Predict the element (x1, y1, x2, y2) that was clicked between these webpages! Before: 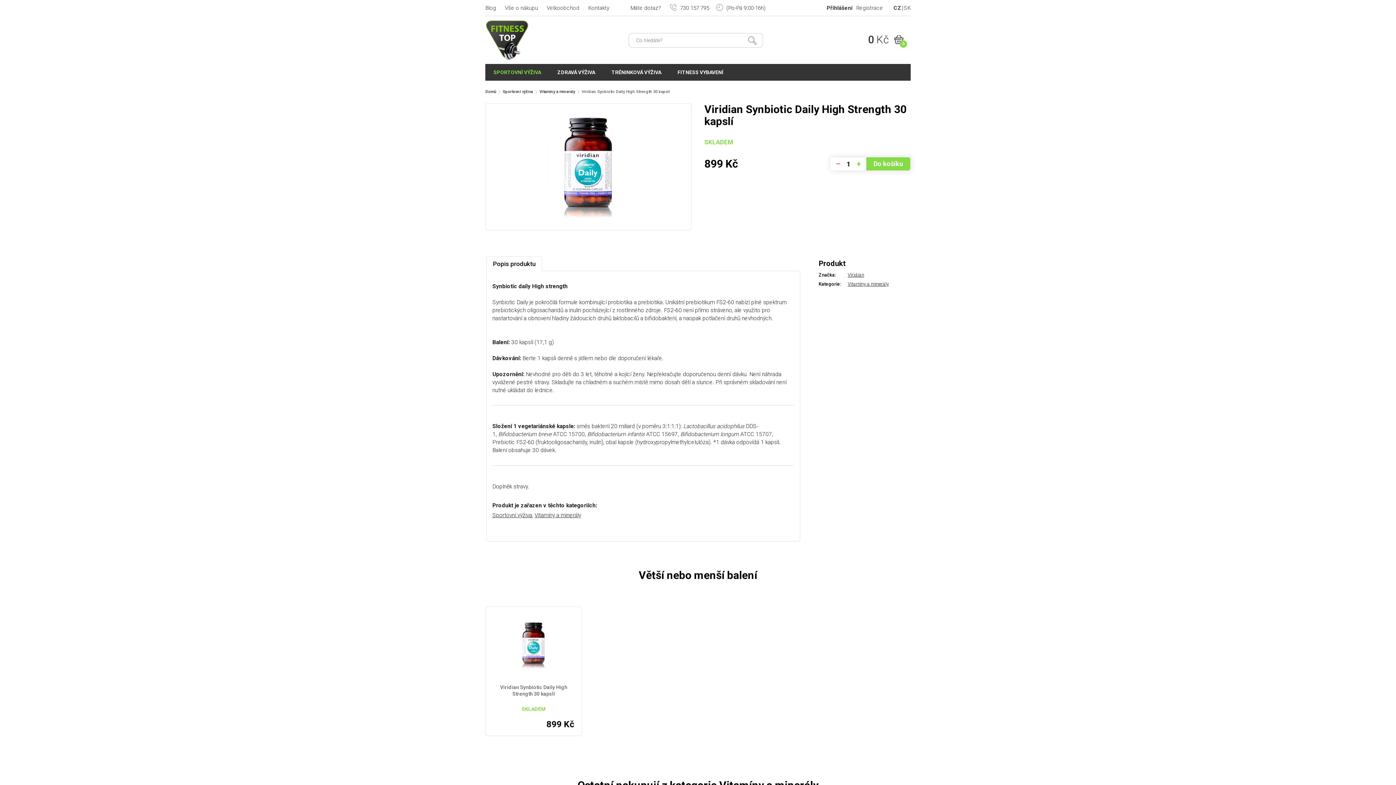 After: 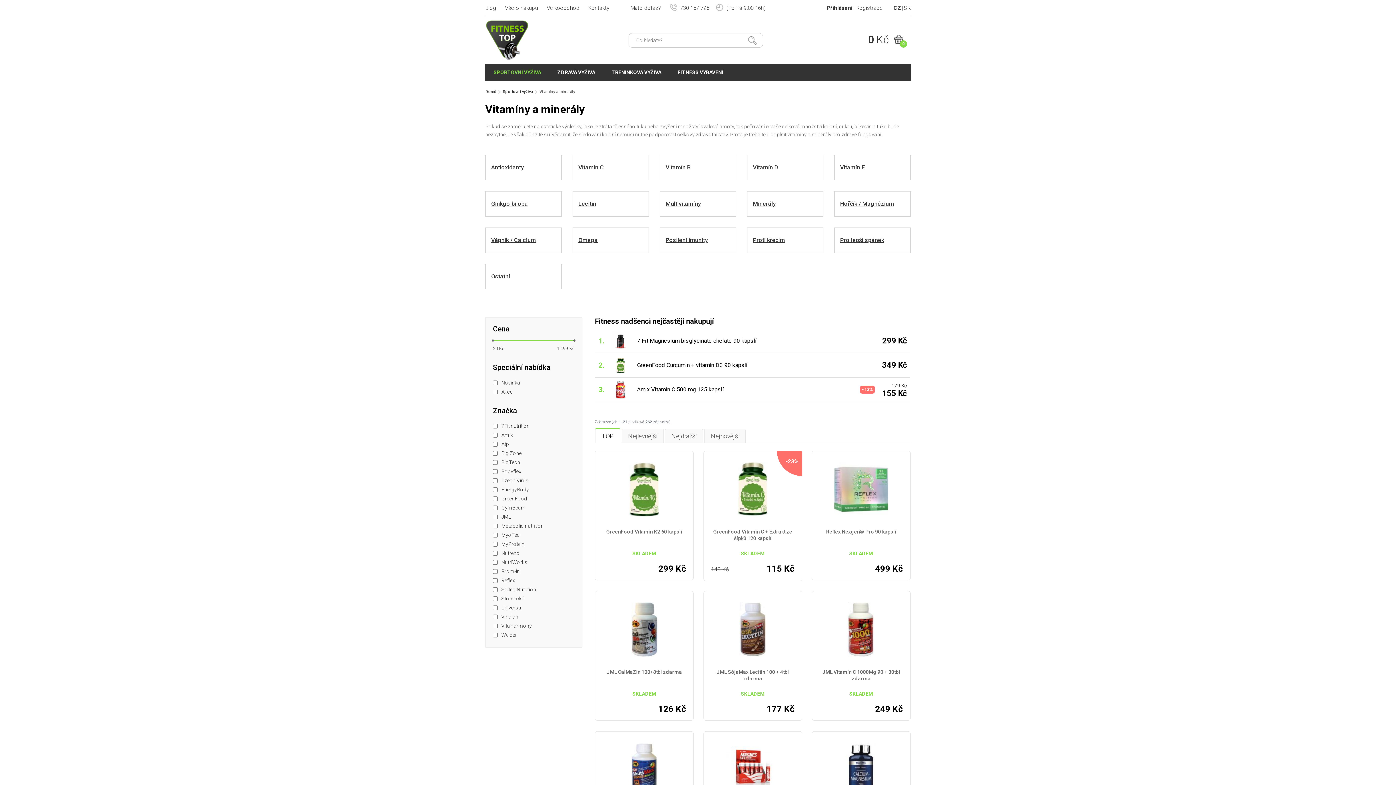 Action: label: Vitamíny a minerály bbox: (539, 89, 575, 94)